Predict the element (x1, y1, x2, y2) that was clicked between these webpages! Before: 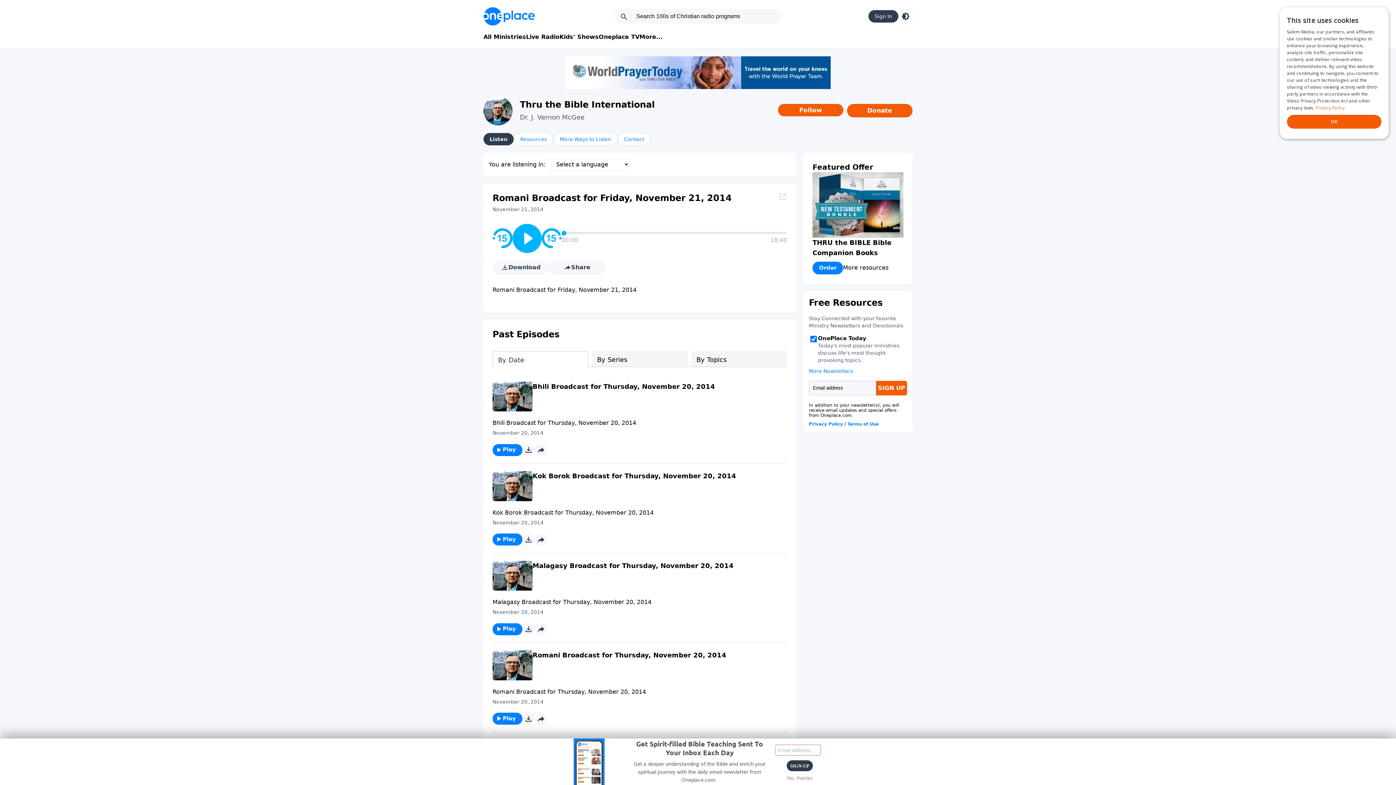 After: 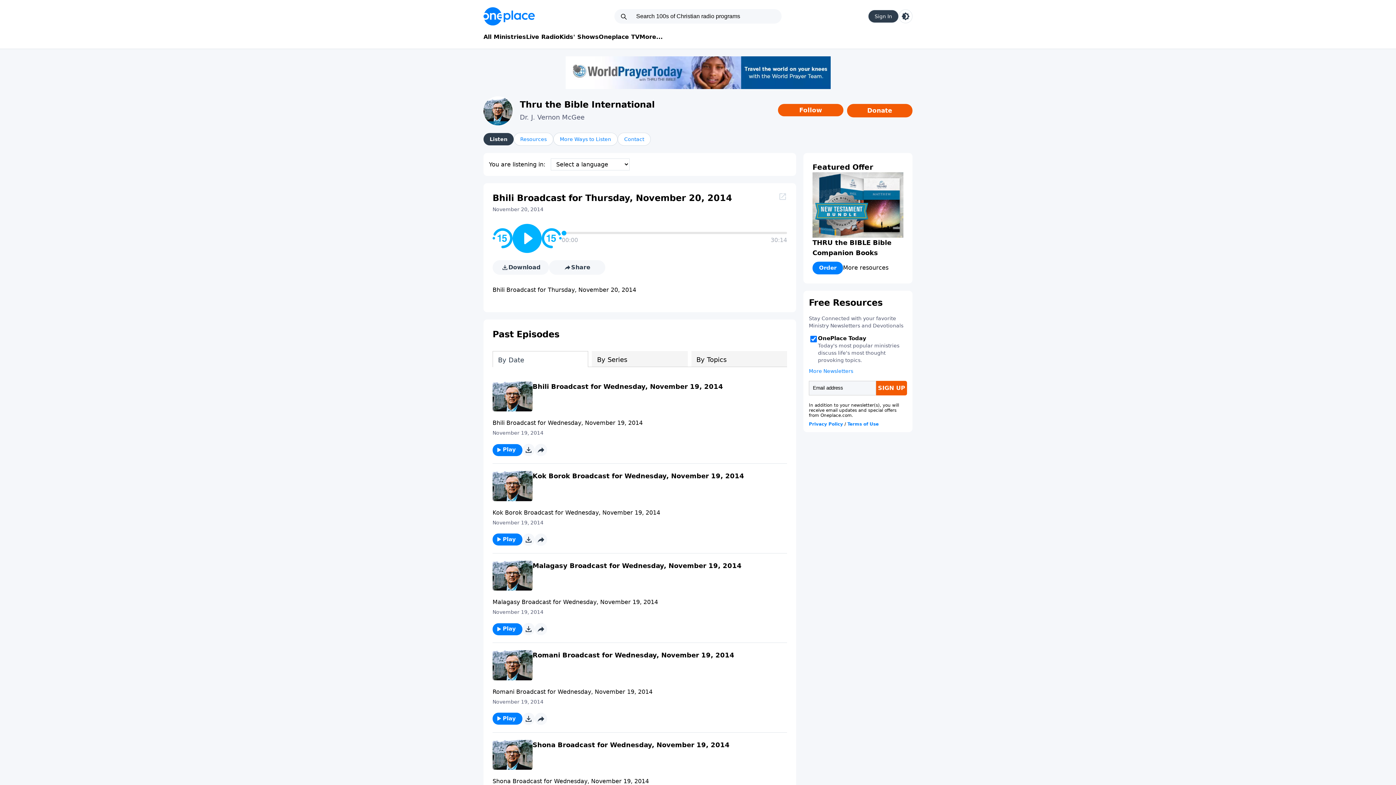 Action: bbox: (532, 383, 715, 390) label: Bhili Broadcast for Thursday, November 20, 2014